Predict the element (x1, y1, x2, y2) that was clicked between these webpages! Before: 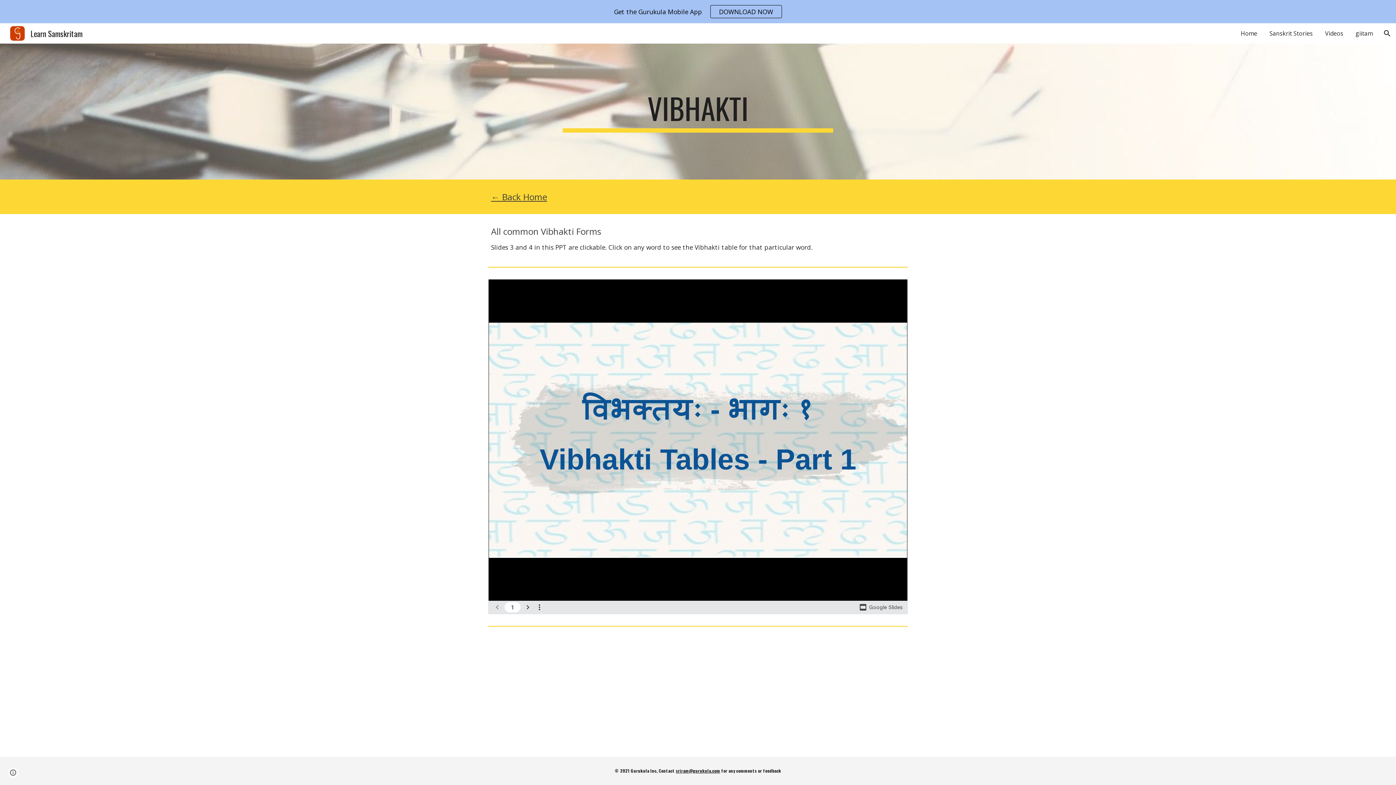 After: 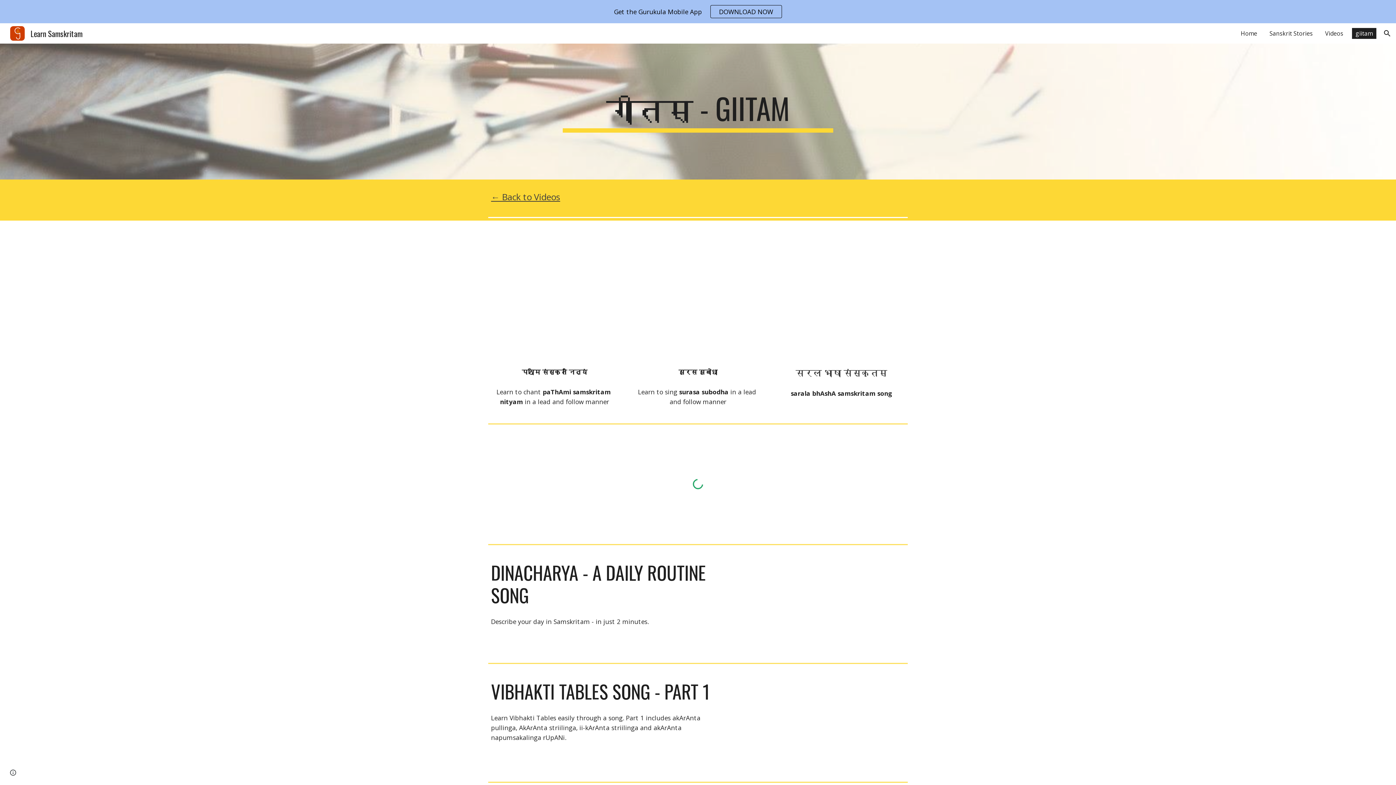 Action: bbox: (1352, 28, 1376, 38) label: giitam